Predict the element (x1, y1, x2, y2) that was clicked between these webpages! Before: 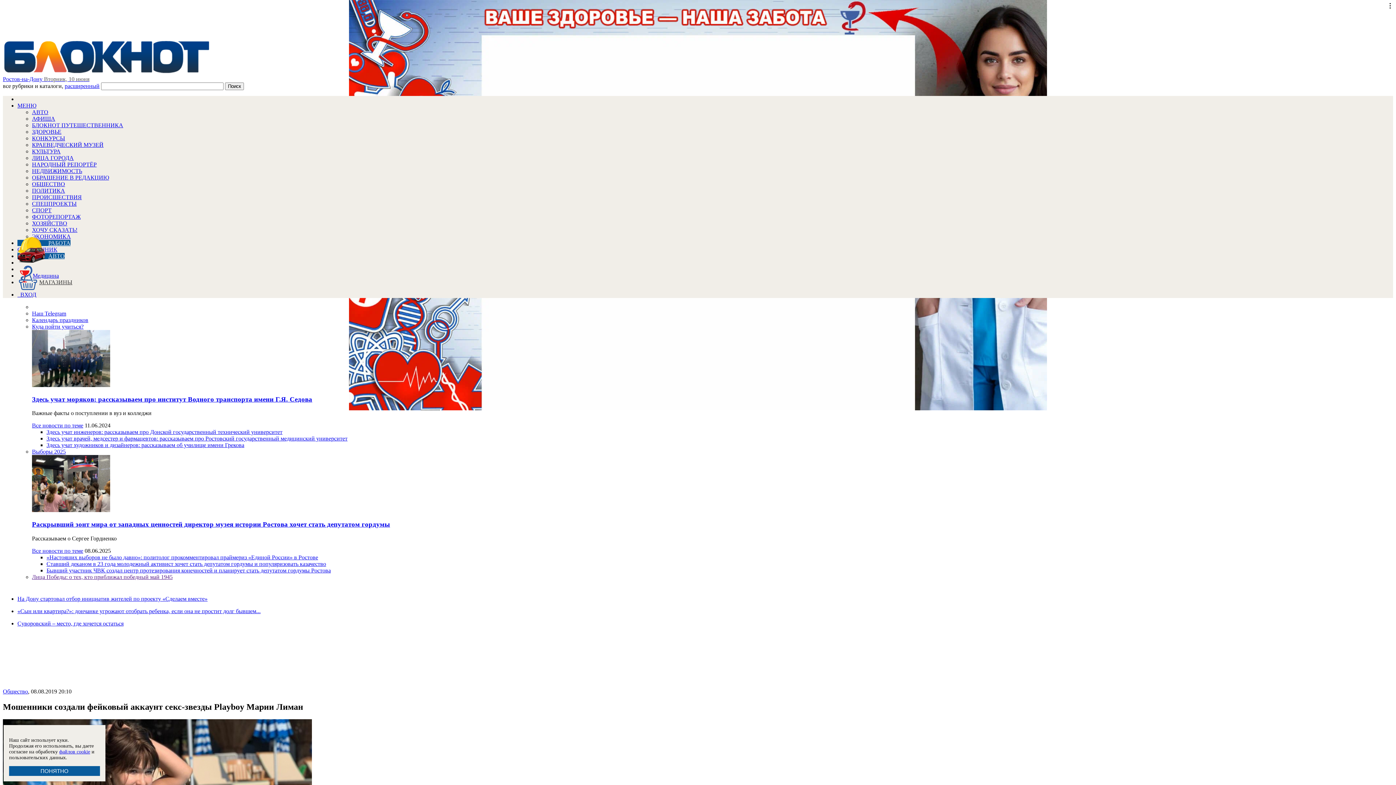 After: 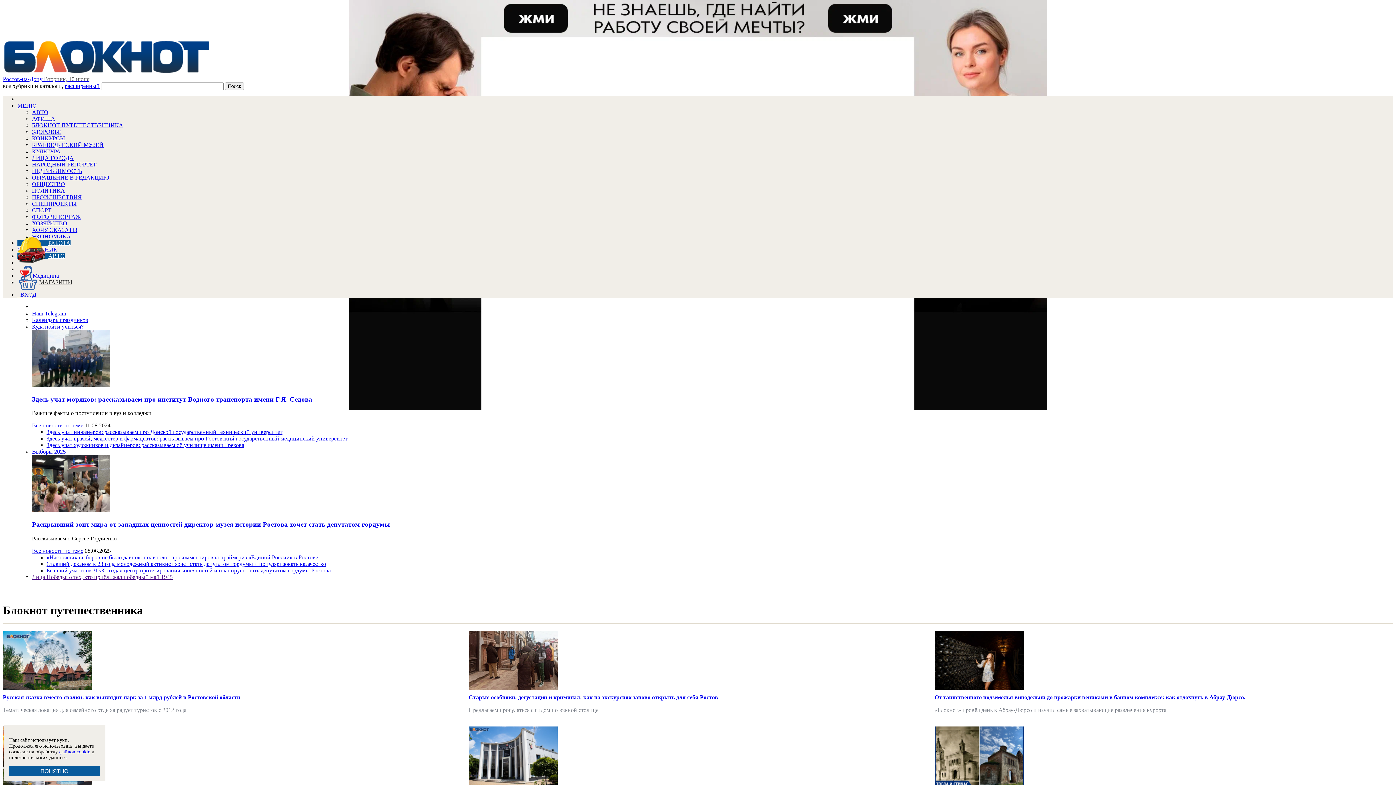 Action: label: БЛОКНОТ ПУТЕШЕСТВЕННИКА bbox: (32, 122, 123, 128)